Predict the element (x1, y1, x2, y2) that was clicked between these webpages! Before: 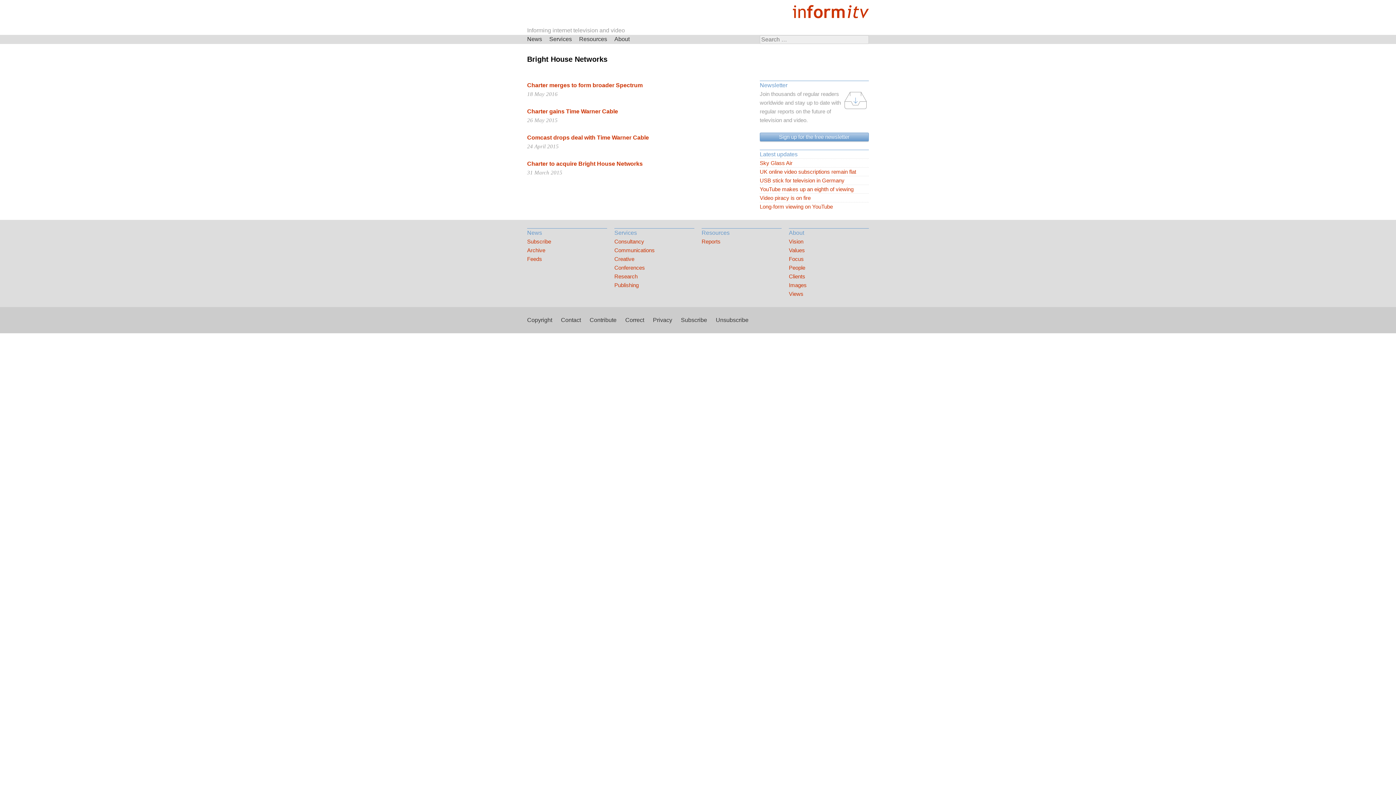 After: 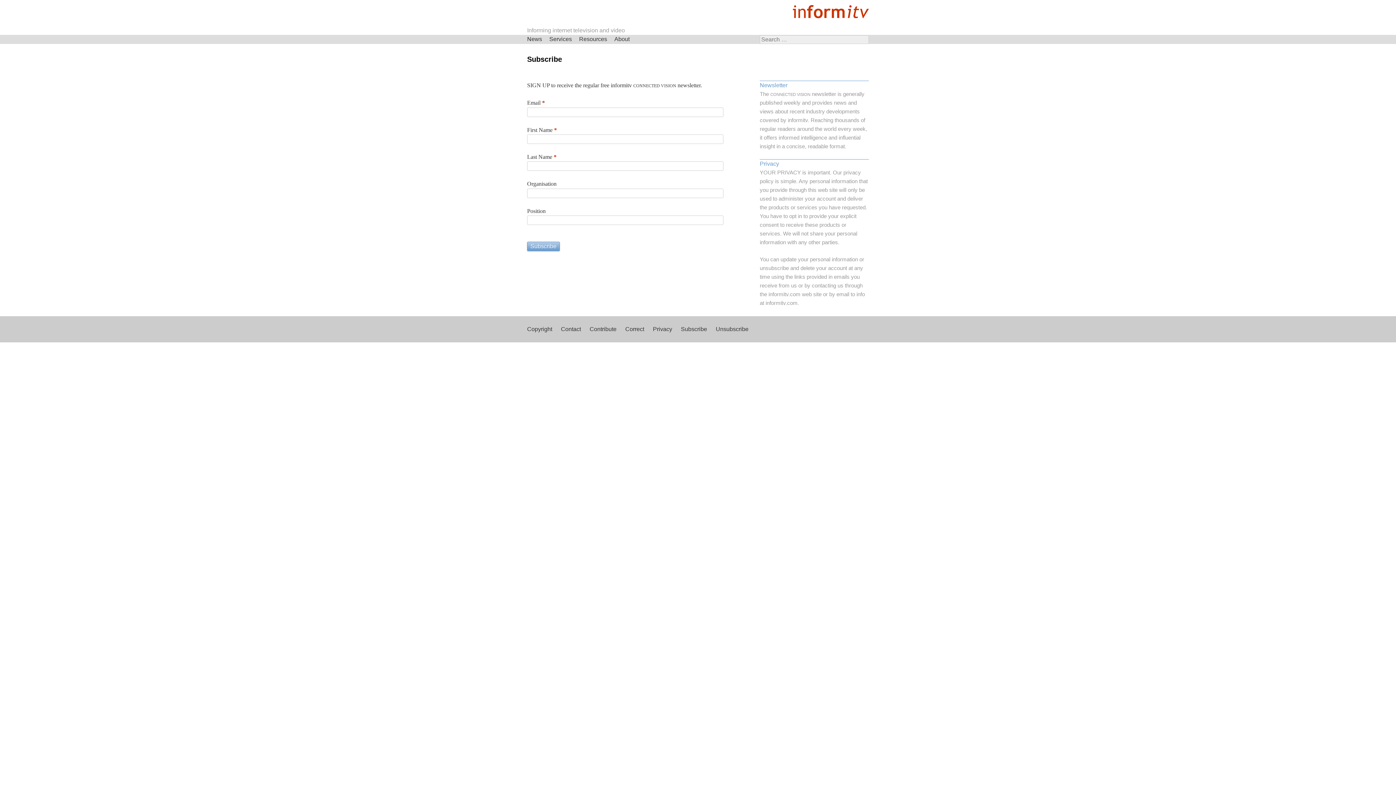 Action: bbox: (760, 132, 869, 141) label: Sign up for the free newsletter